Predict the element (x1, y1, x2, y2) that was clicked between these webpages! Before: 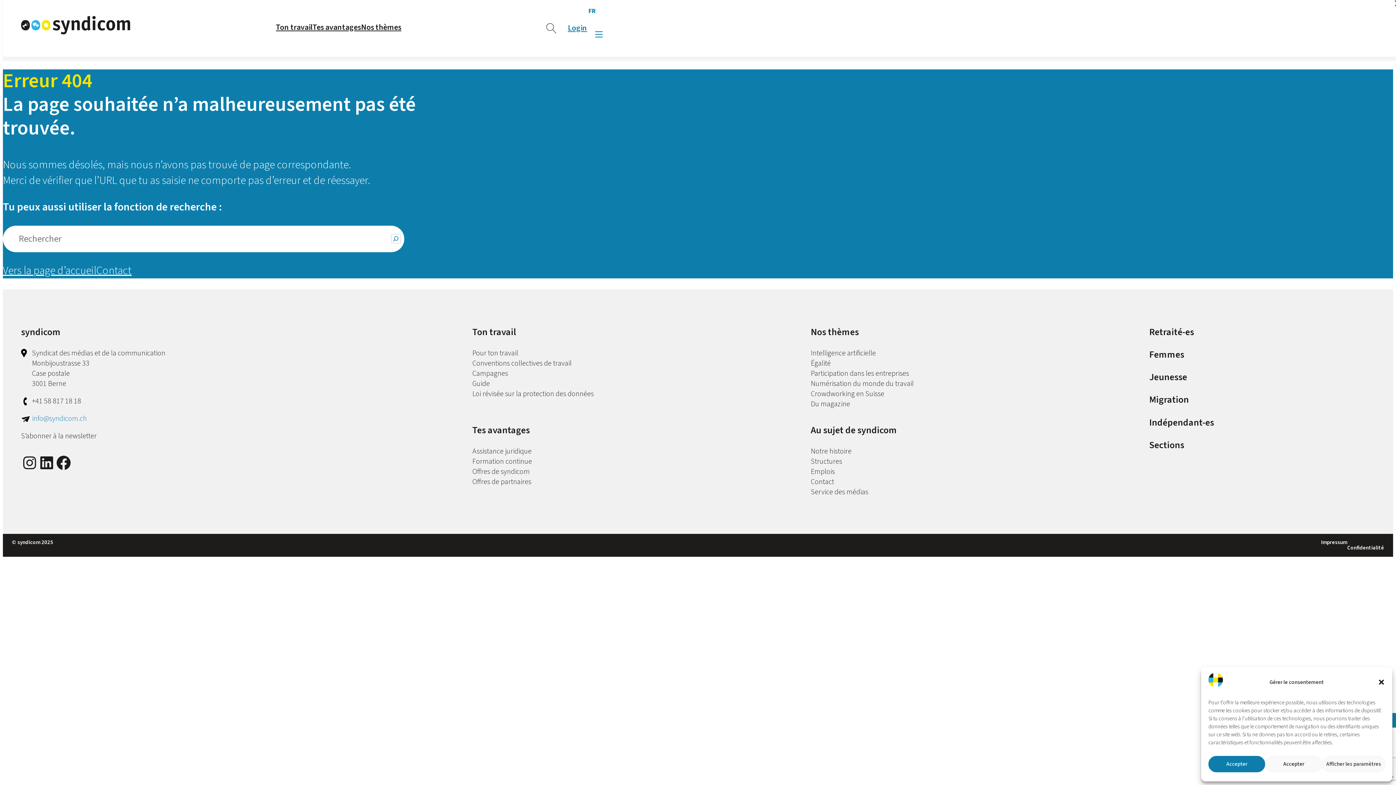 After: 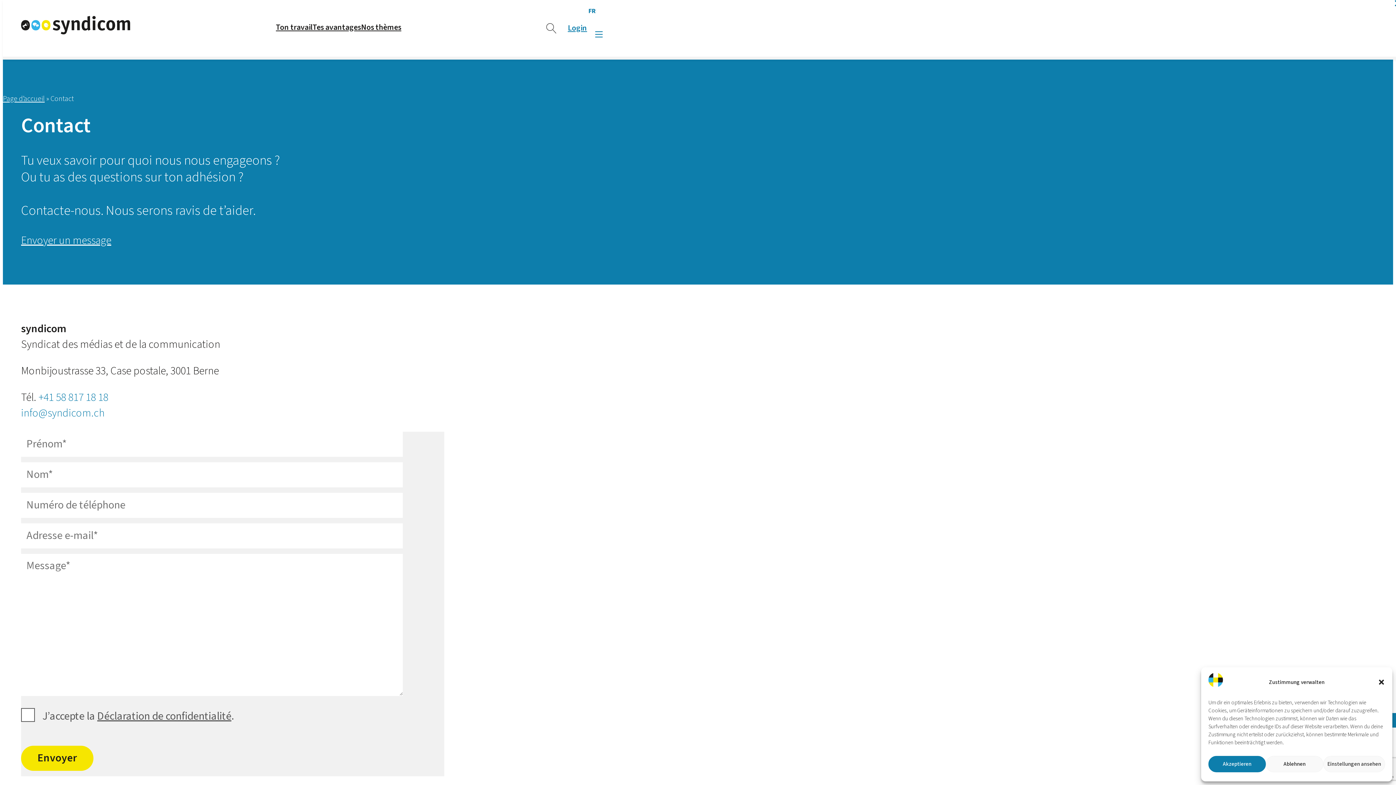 Action: label: Contact bbox: (96, 262, 131, 278)